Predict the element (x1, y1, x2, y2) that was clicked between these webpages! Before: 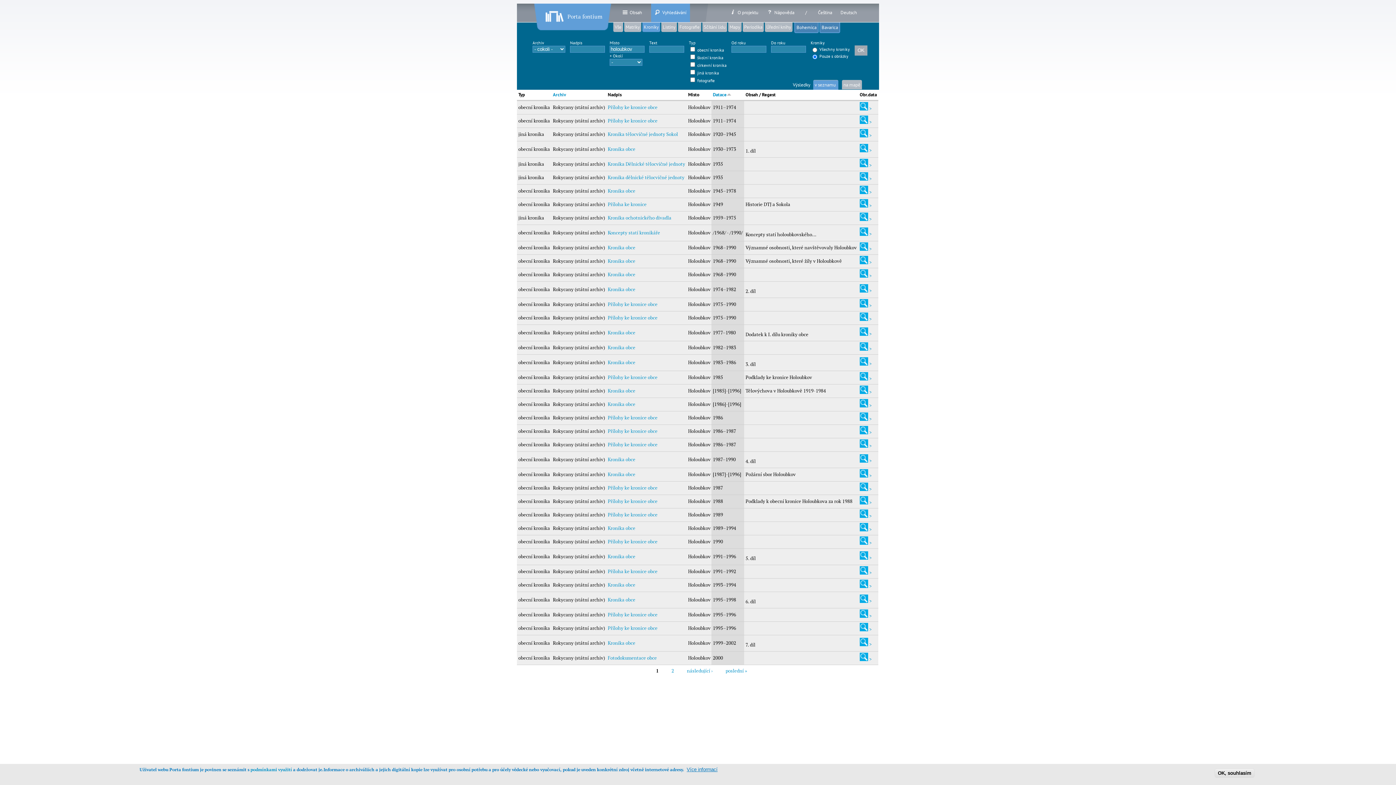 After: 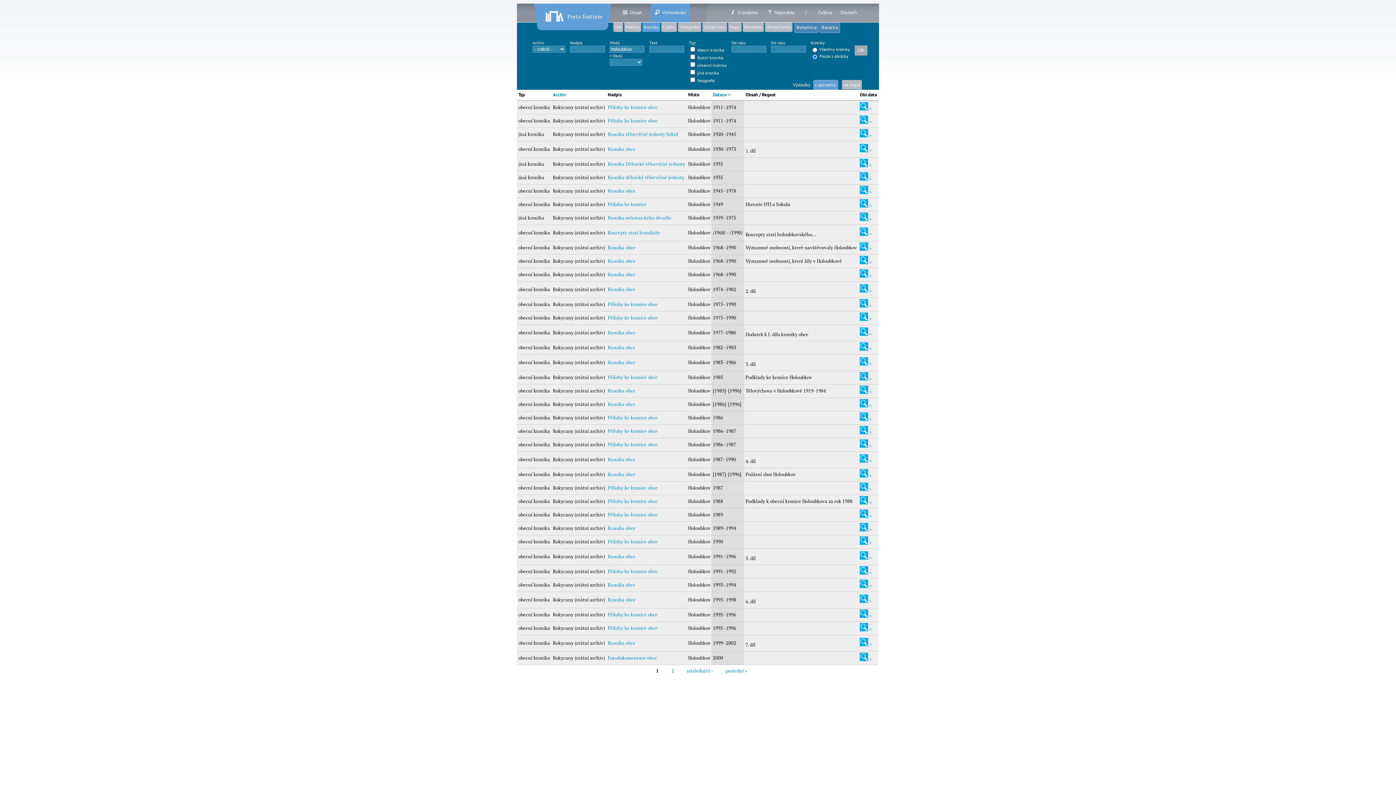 Action: label: OK, souhlasím bbox: (1214, 769, 1254, 778)